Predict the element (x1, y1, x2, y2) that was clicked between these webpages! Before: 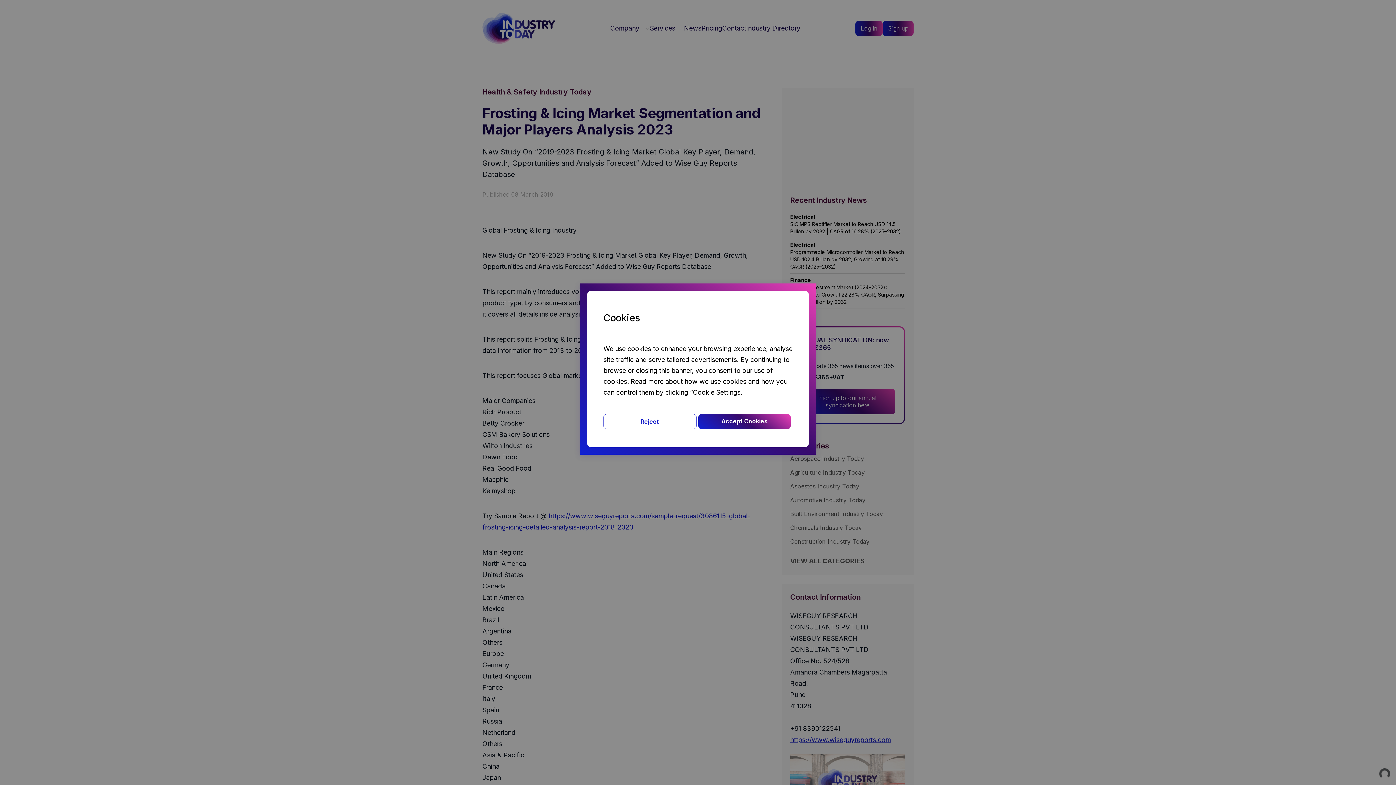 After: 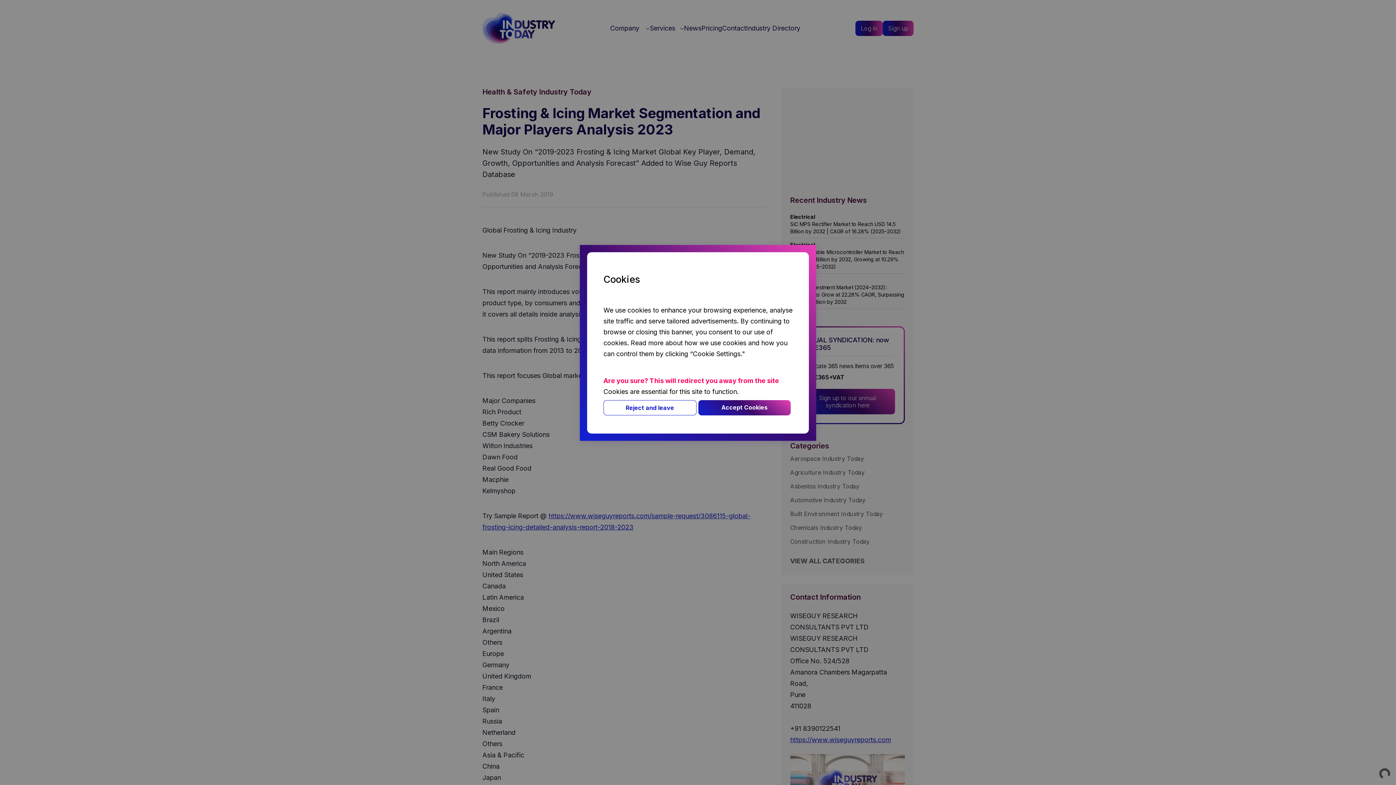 Action: bbox: (603, 414, 696, 429) label: Reject